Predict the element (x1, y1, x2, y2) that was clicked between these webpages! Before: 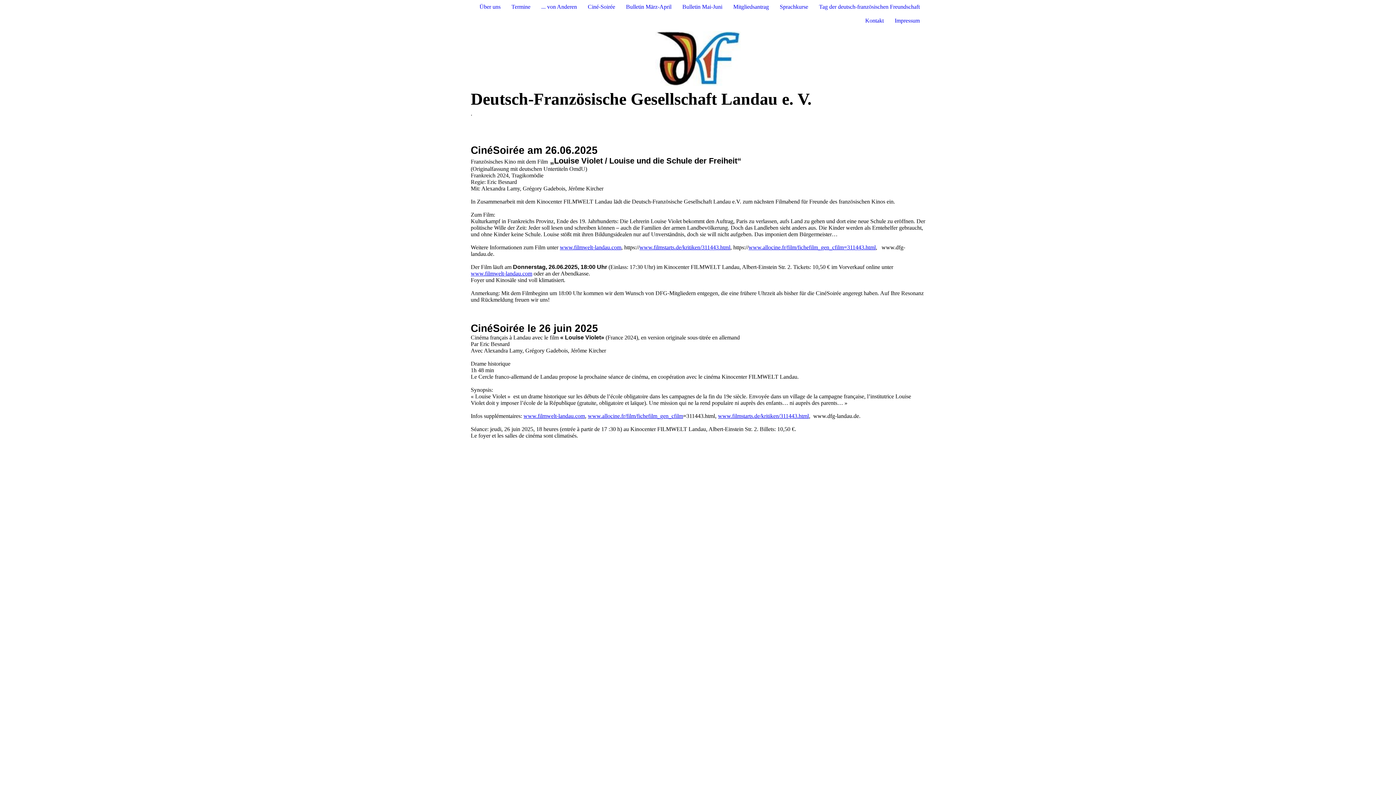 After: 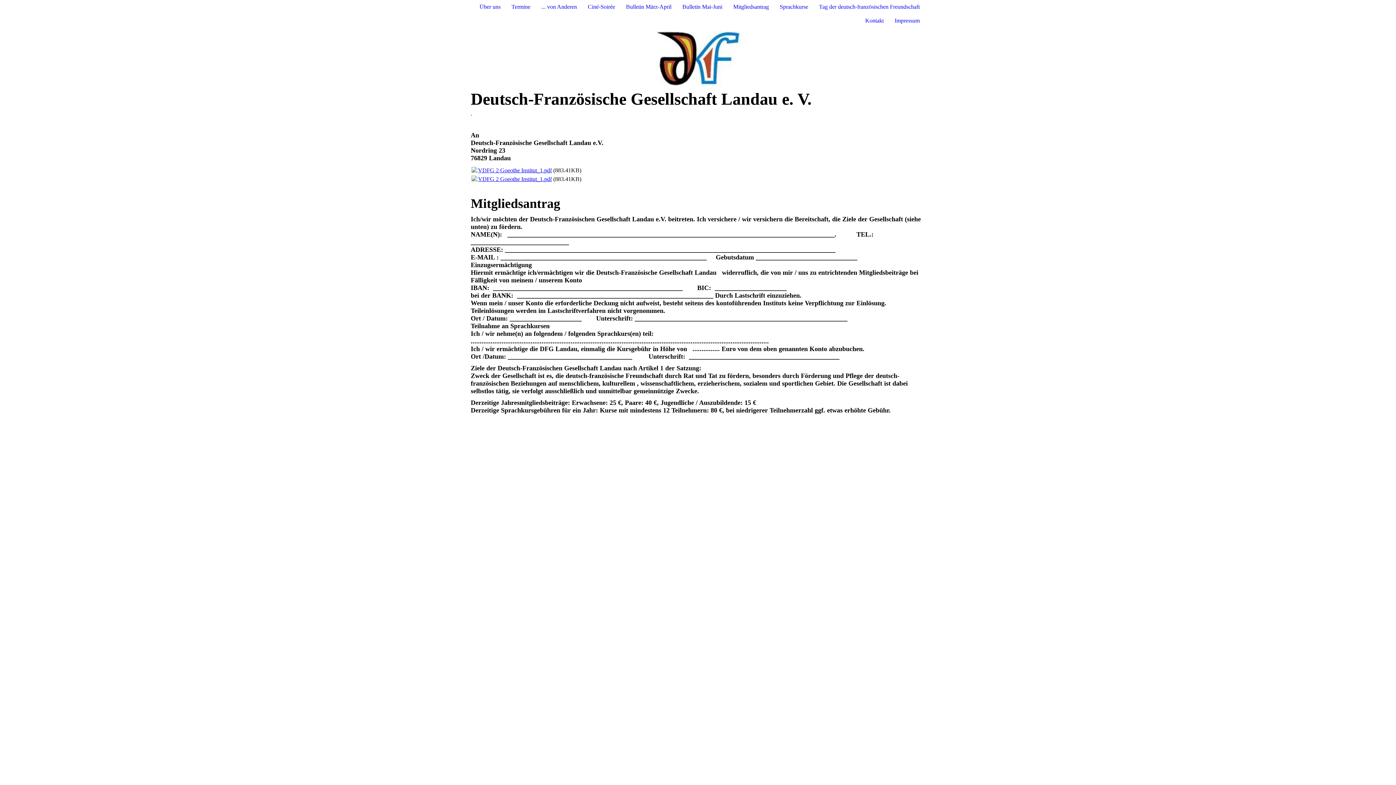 Action: bbox: (733, 3, 769, 9) label: Mitgliedsantrag